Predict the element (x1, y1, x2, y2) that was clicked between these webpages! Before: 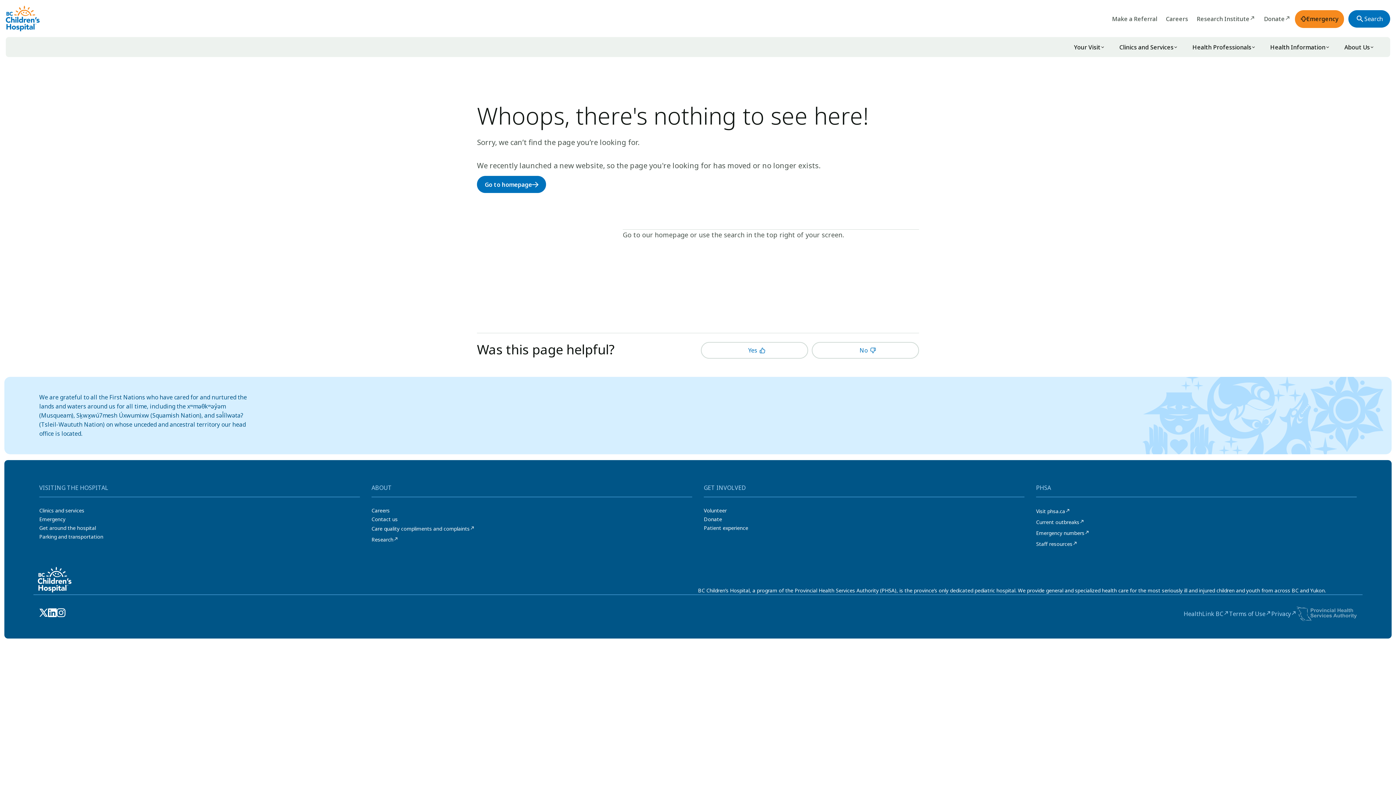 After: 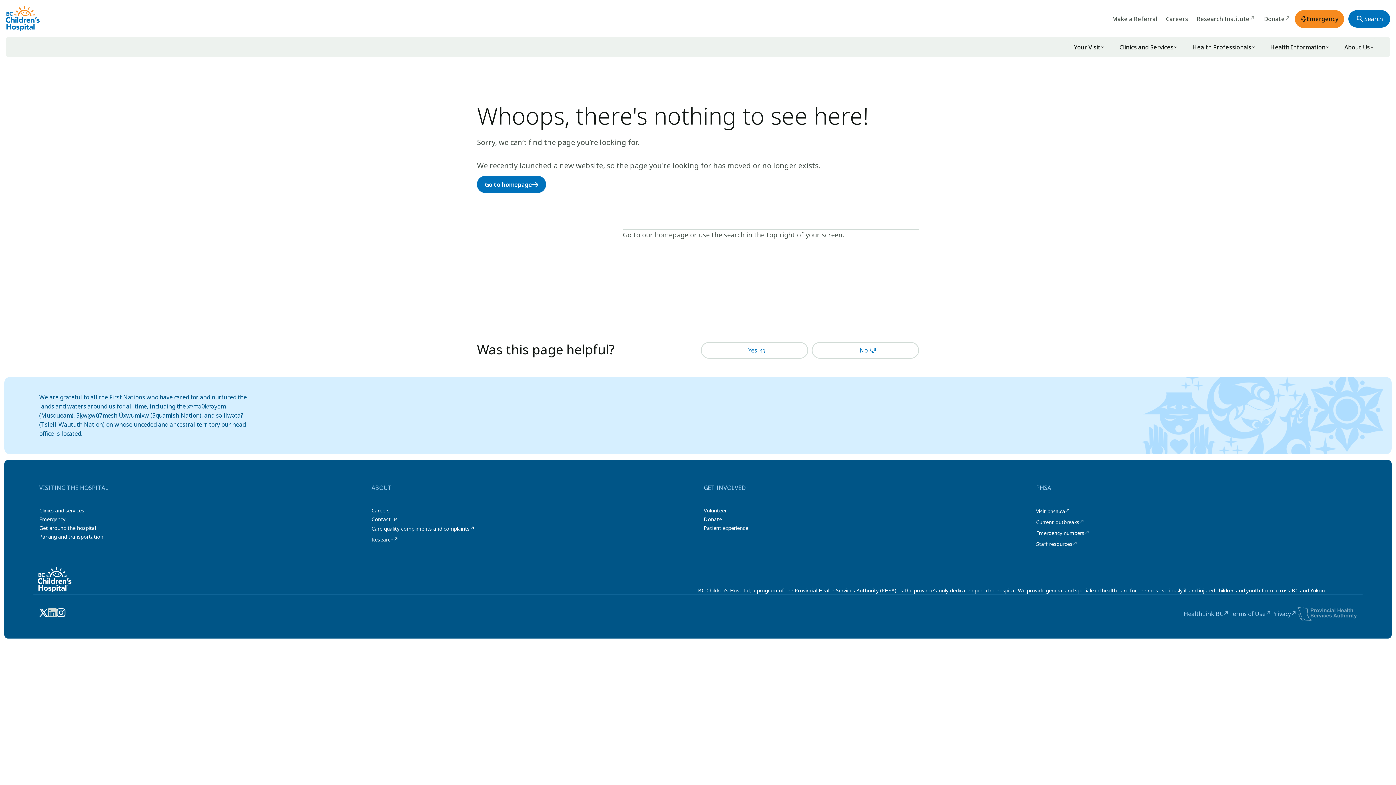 Action: bbox: (48, 608, 56, 617) label: Go to linkedin